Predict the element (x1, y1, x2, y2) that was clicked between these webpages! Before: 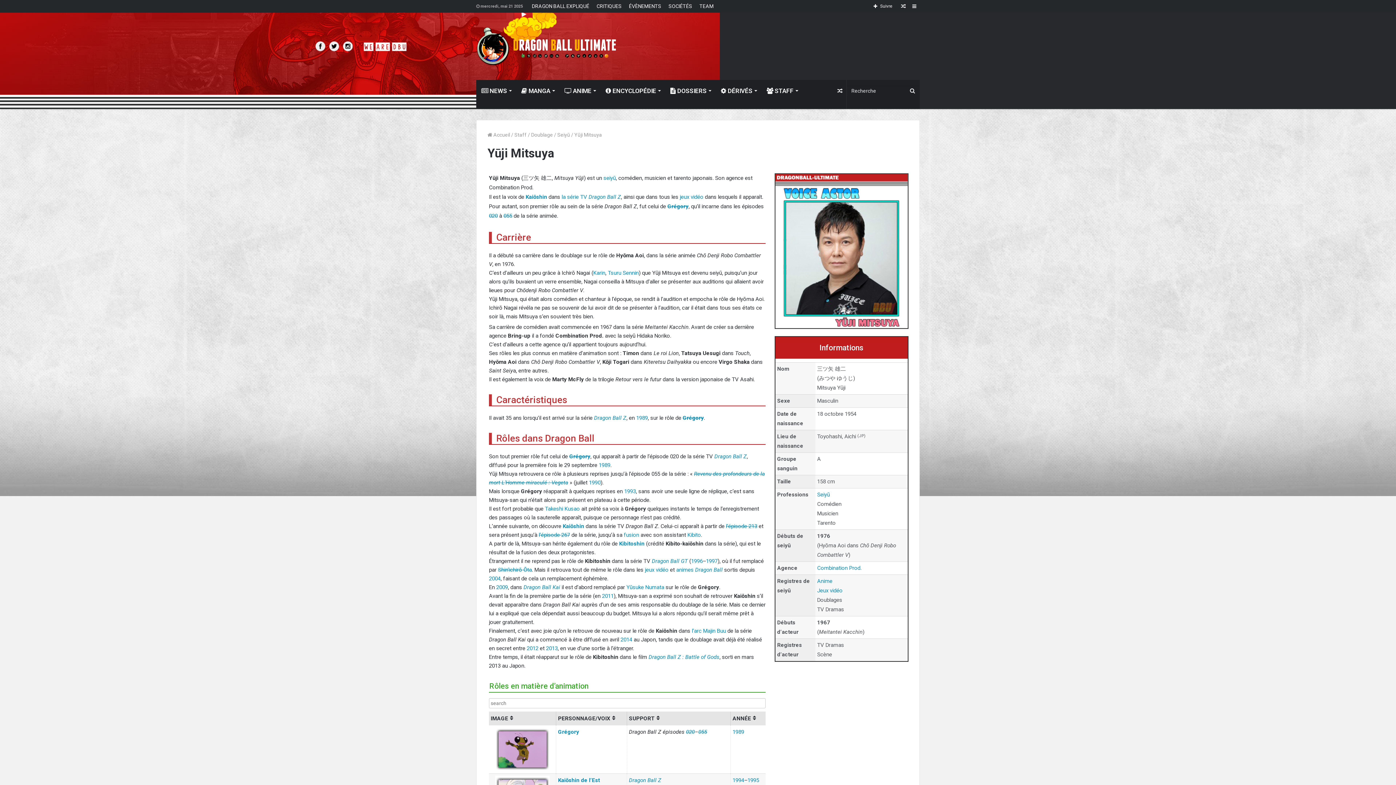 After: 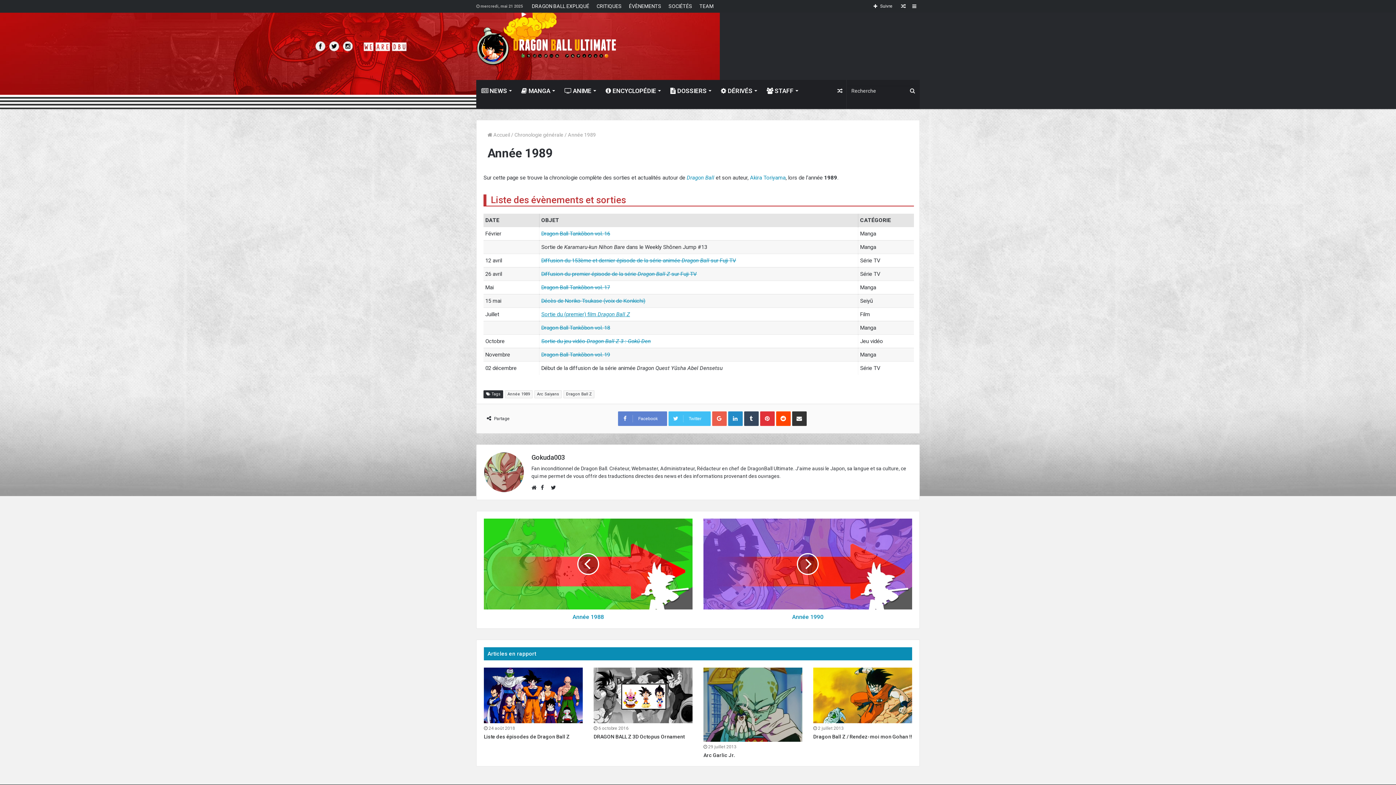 Action: bbox: (636, 414, 648, 421) label: 1989